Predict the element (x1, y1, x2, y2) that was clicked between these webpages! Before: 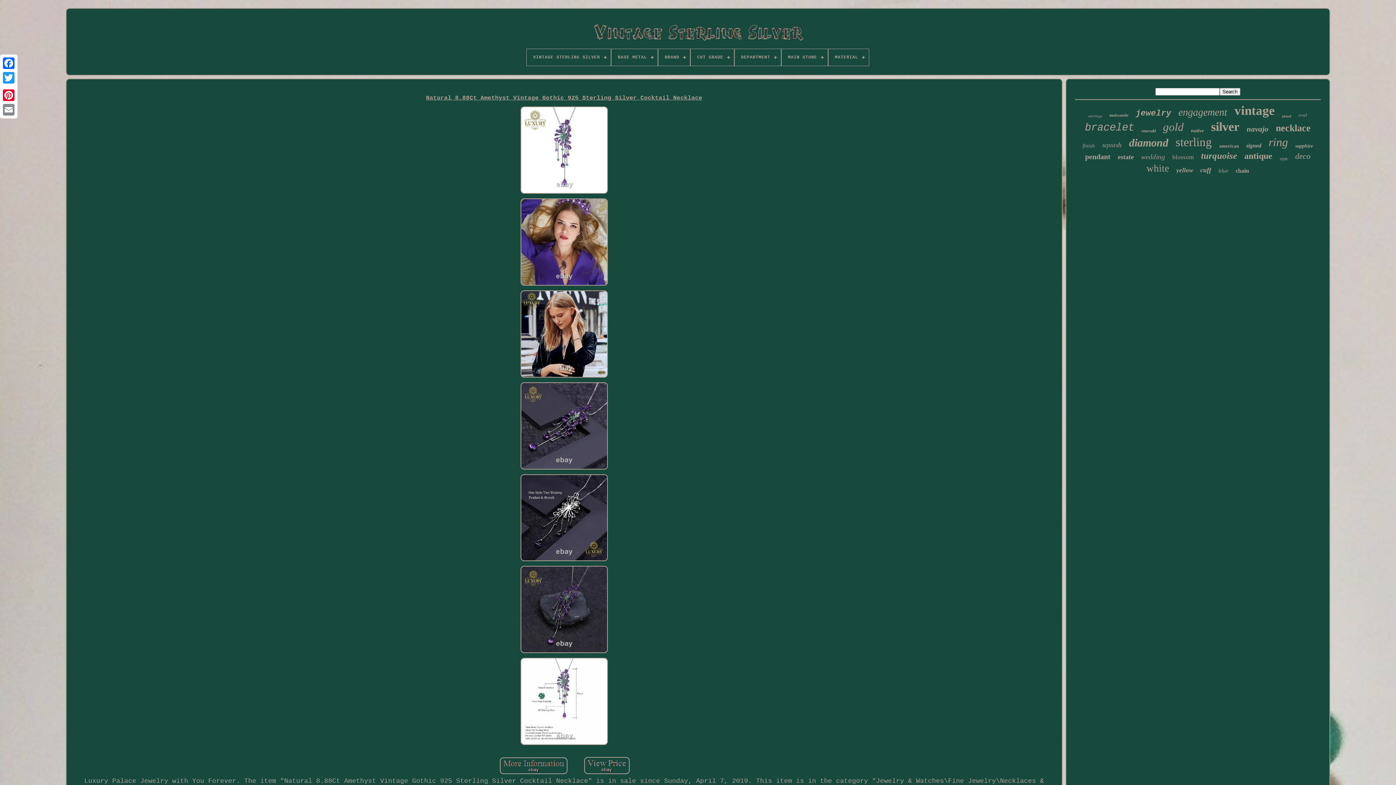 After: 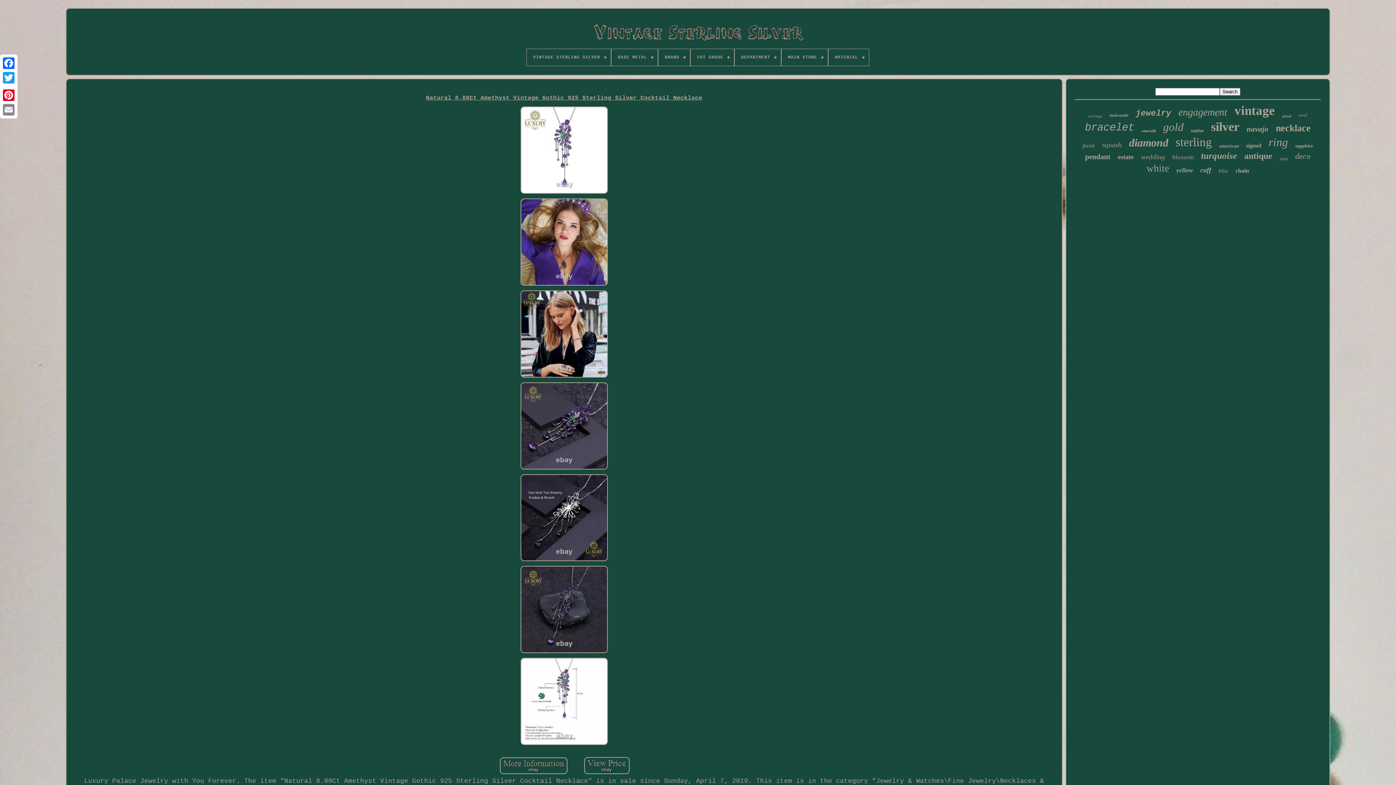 Action: bbox: (582, 756, 631, 777)